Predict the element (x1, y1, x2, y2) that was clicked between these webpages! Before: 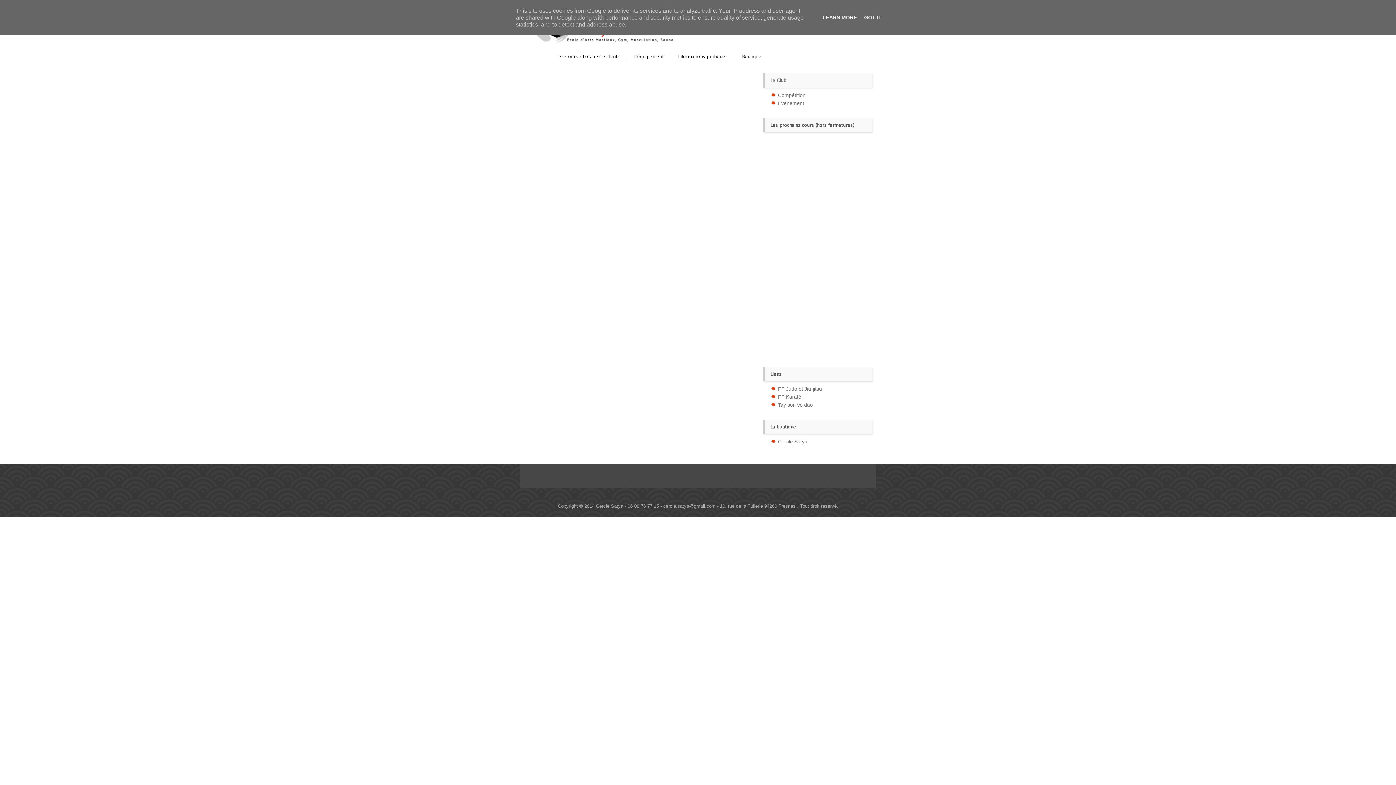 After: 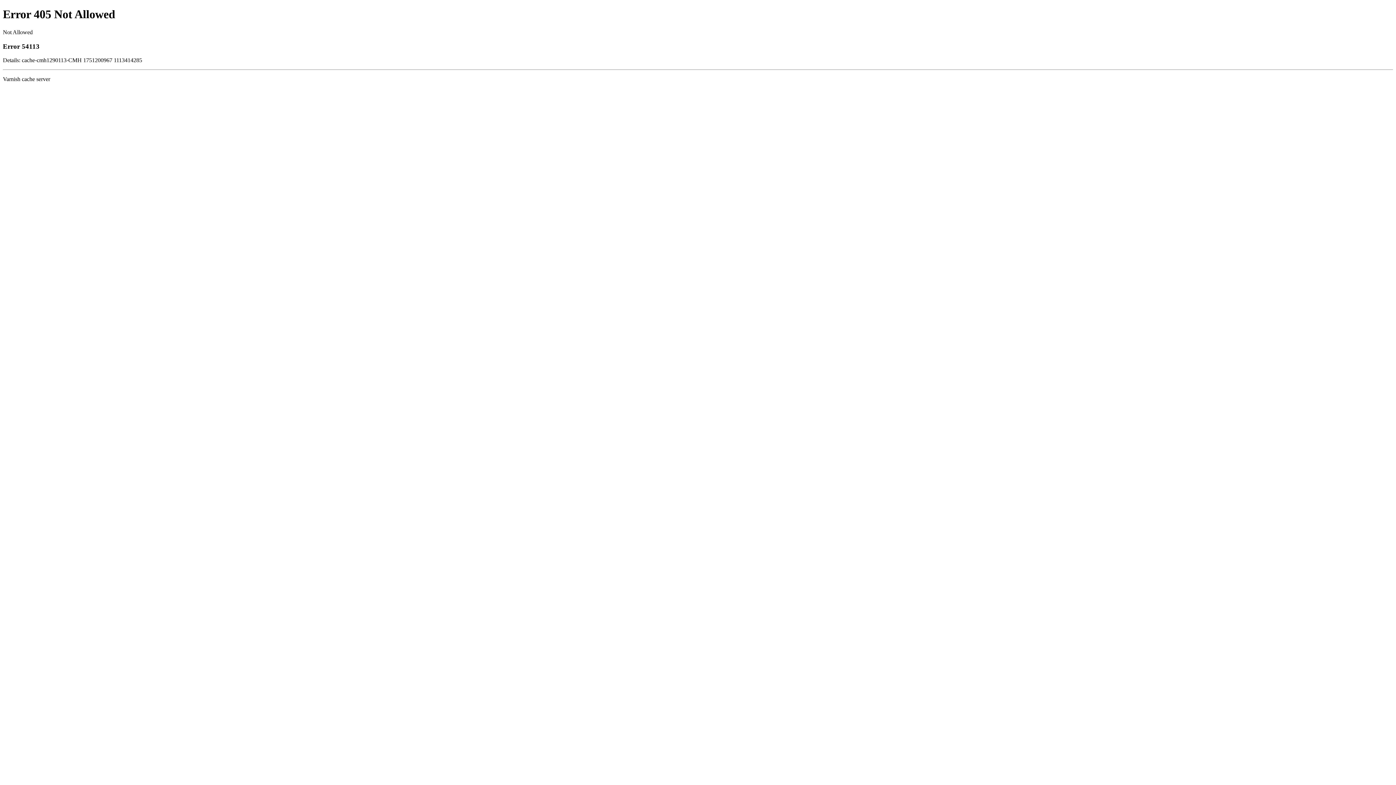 Action: bbox: (778, 438, 807, 444) label: Cercle Satya